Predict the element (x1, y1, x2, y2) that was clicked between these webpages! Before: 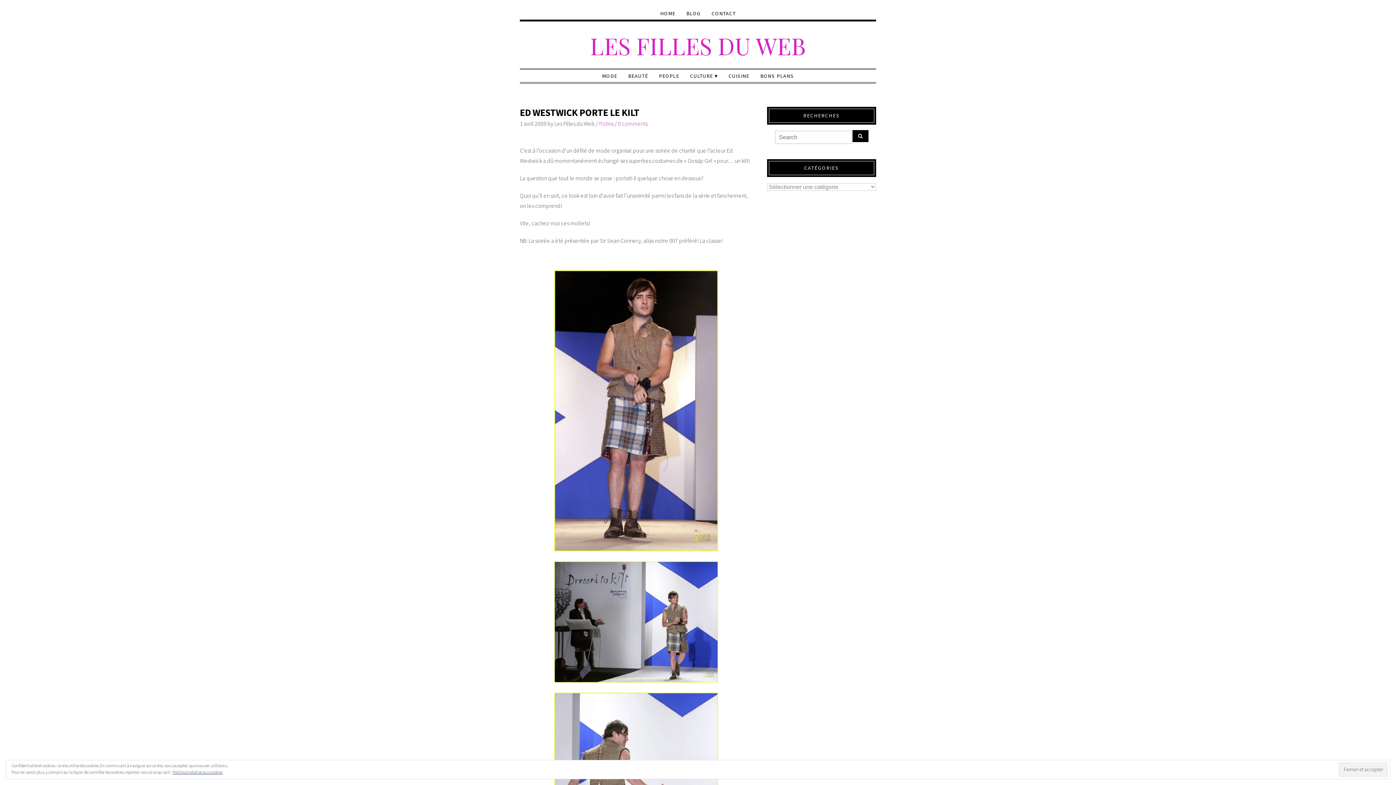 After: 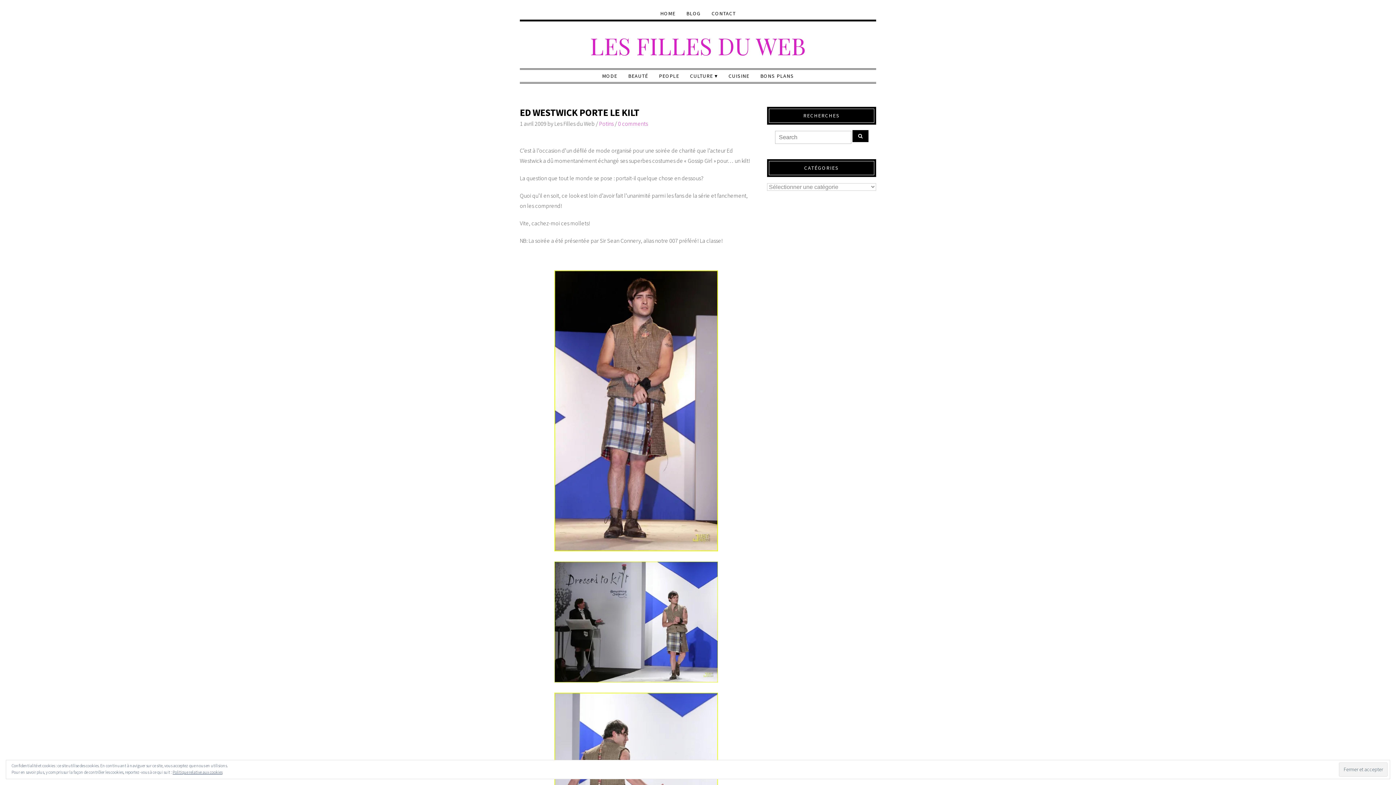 Action: bbox: (767, 417, 876, 424)